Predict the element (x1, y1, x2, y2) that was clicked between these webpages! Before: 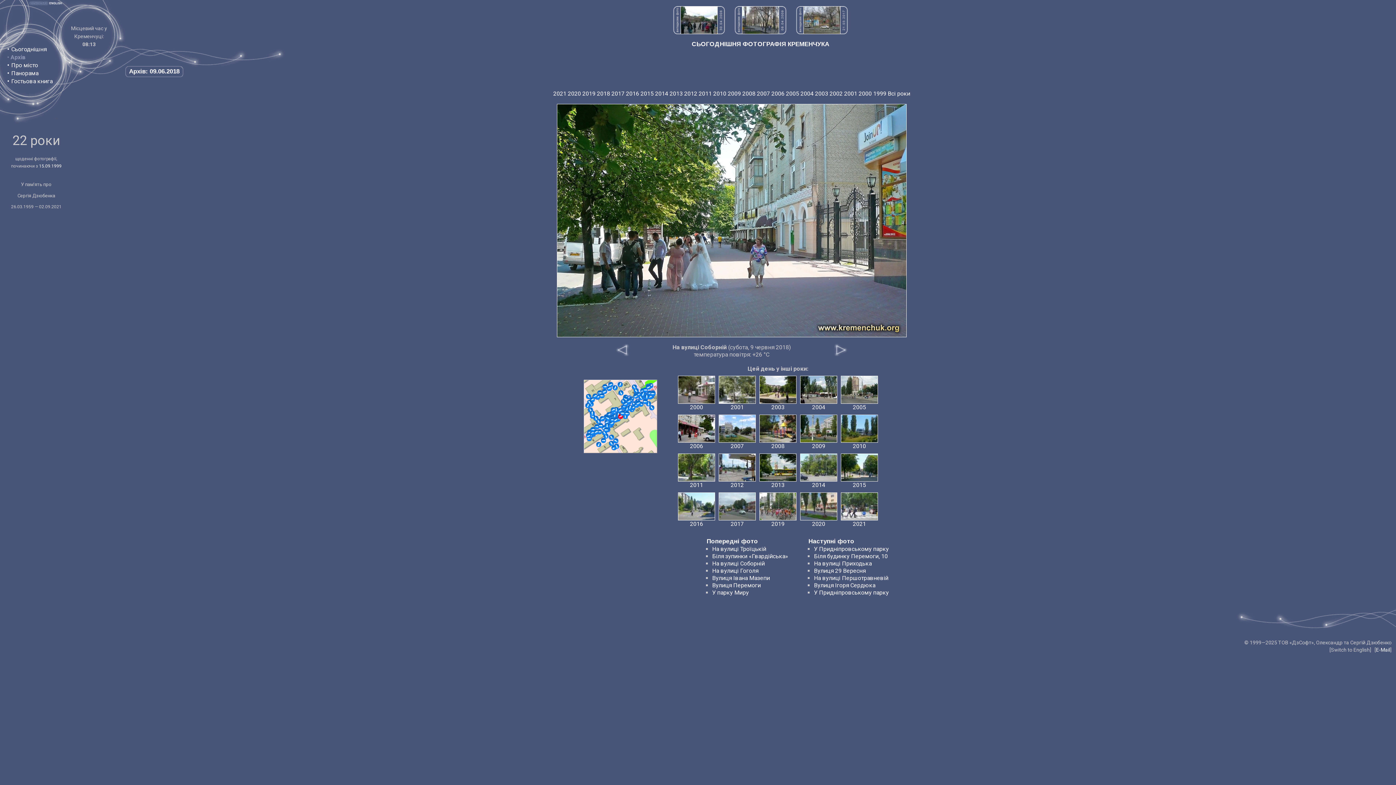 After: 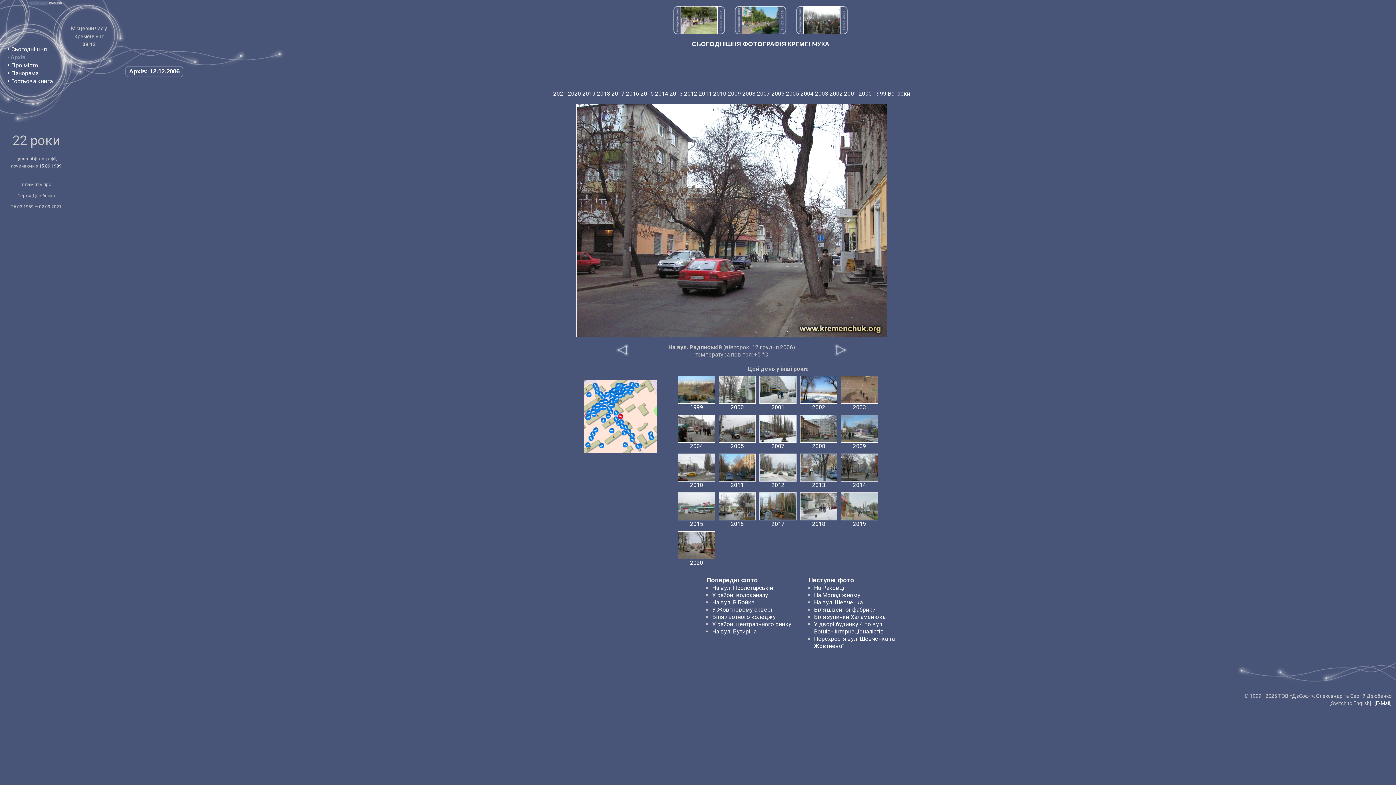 Action: bbox: (612, 437, 619, 444)